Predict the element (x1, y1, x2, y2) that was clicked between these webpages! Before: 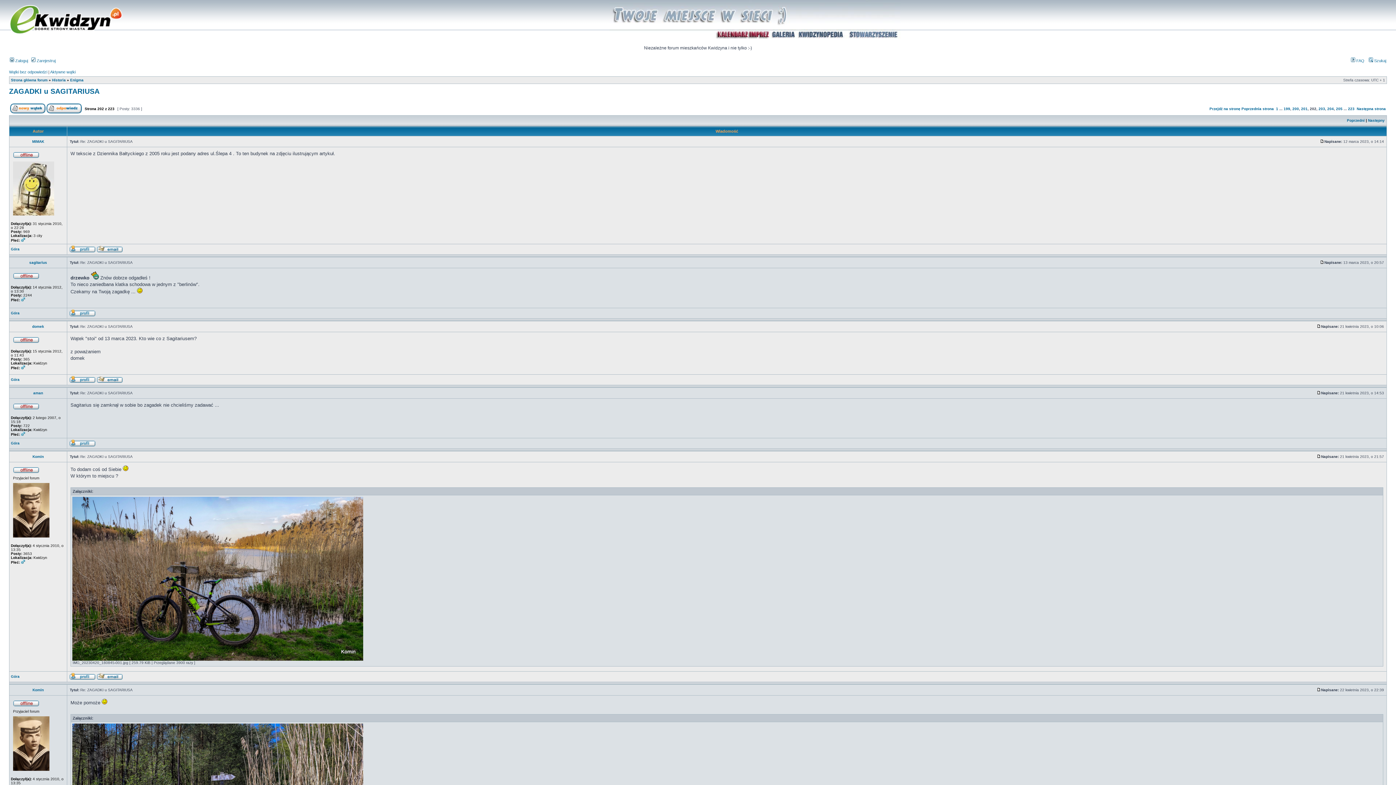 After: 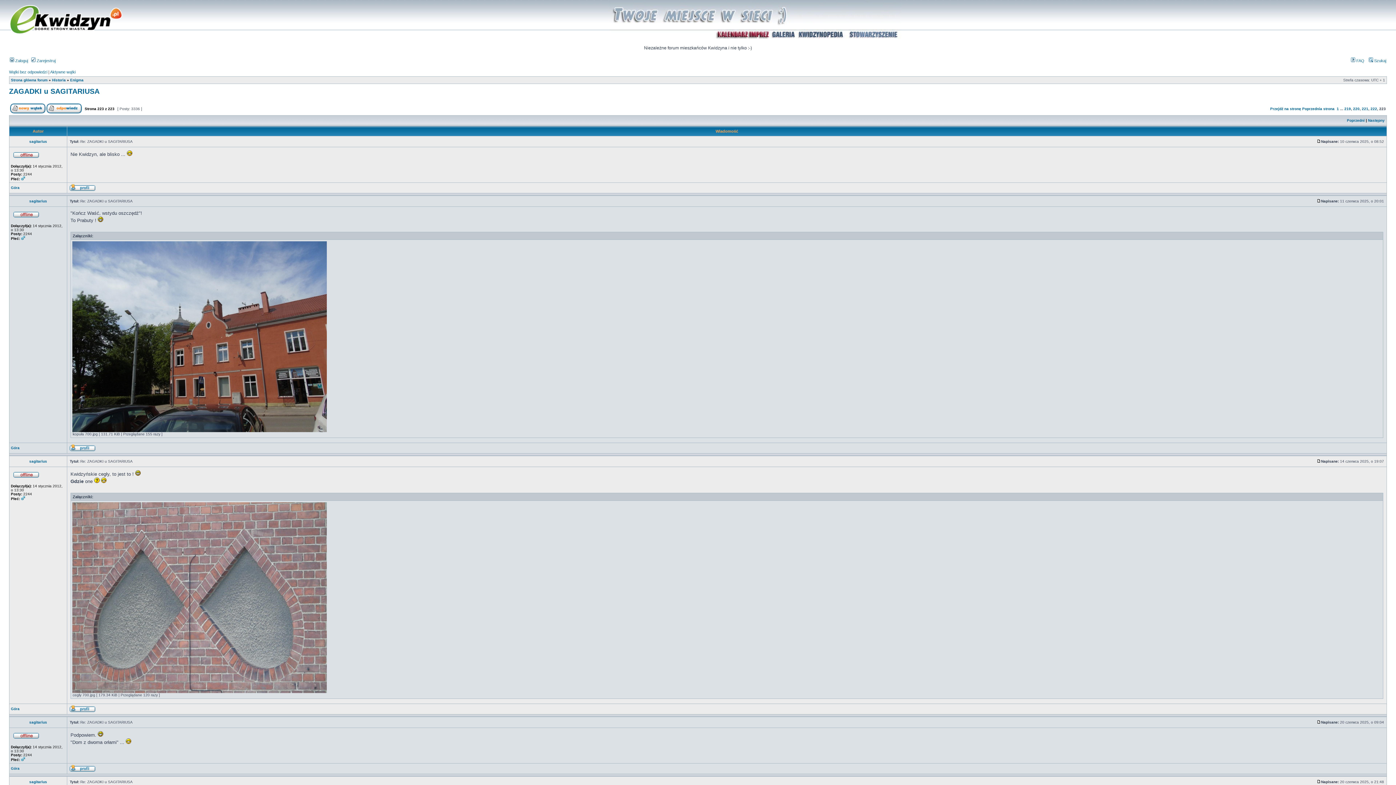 Action: label: 223 bbox: (1348, 106, 1354, 110)